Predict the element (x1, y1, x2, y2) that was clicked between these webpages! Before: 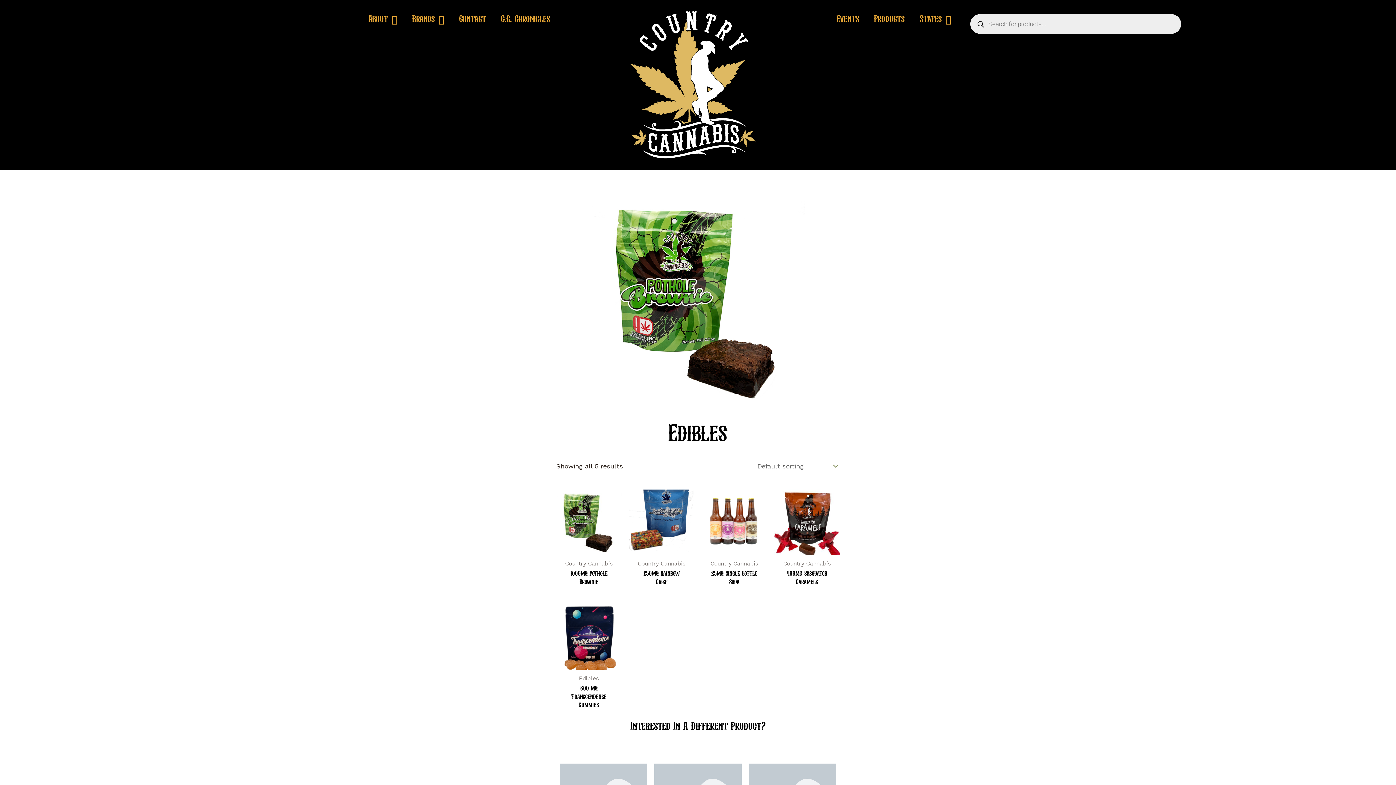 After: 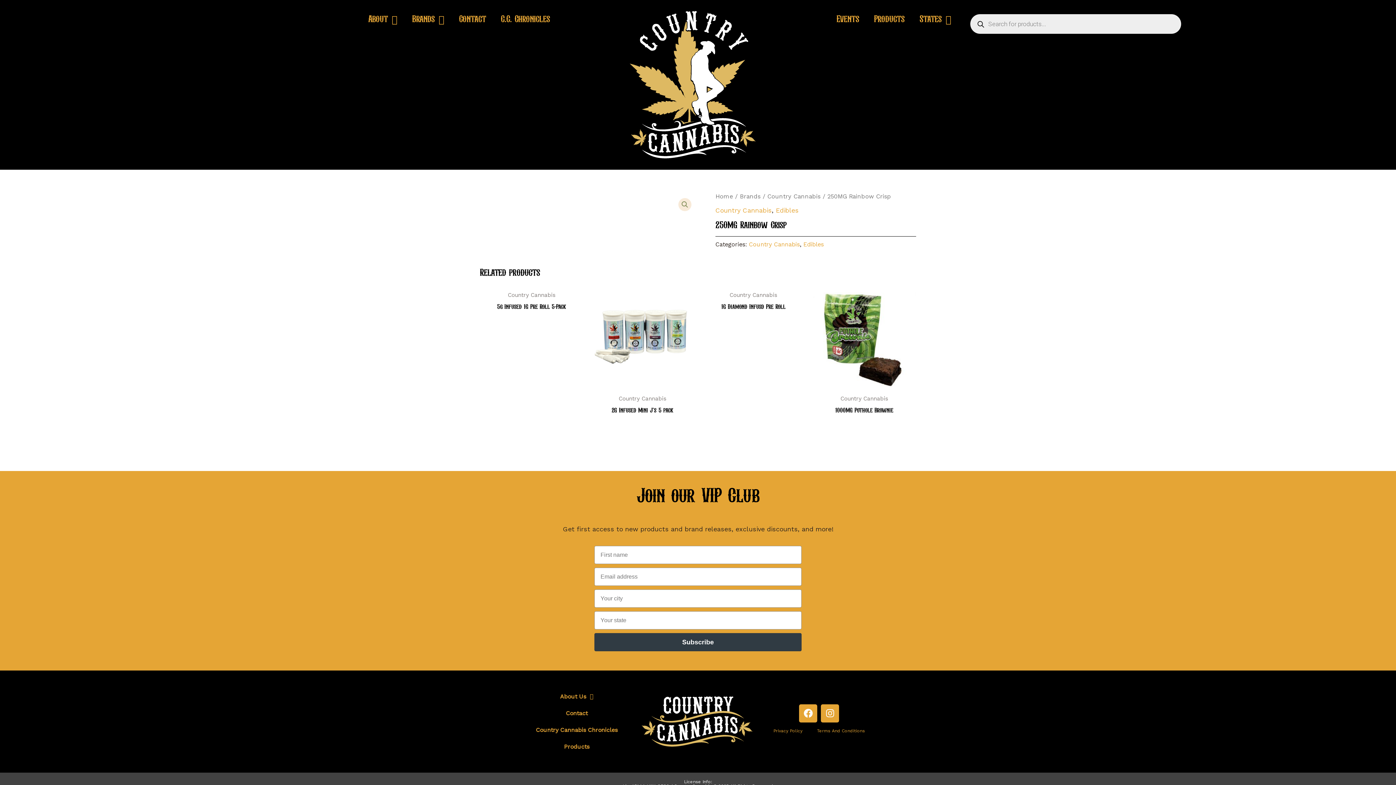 Action: bbox: (636, 570, 686, 590) label: 250MG Rainbow Crisp